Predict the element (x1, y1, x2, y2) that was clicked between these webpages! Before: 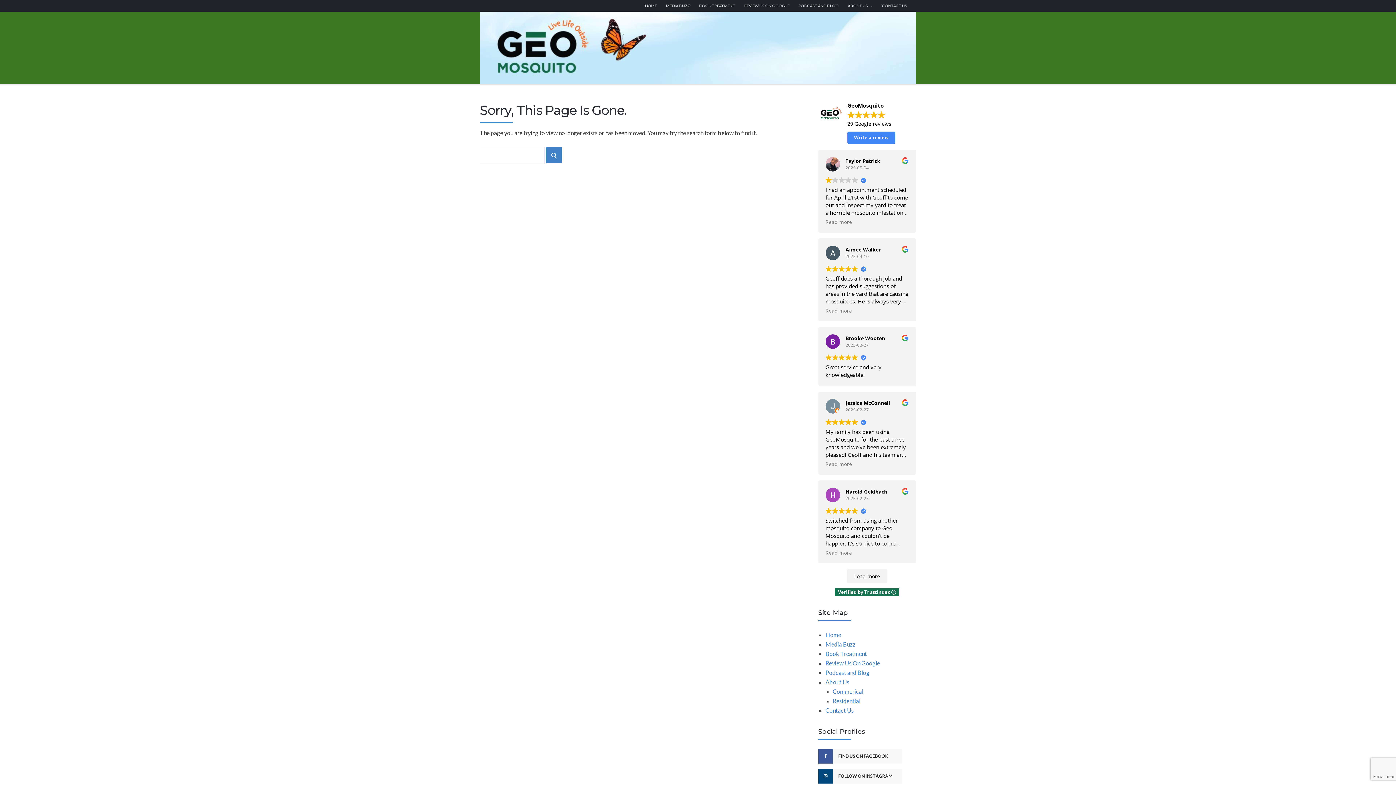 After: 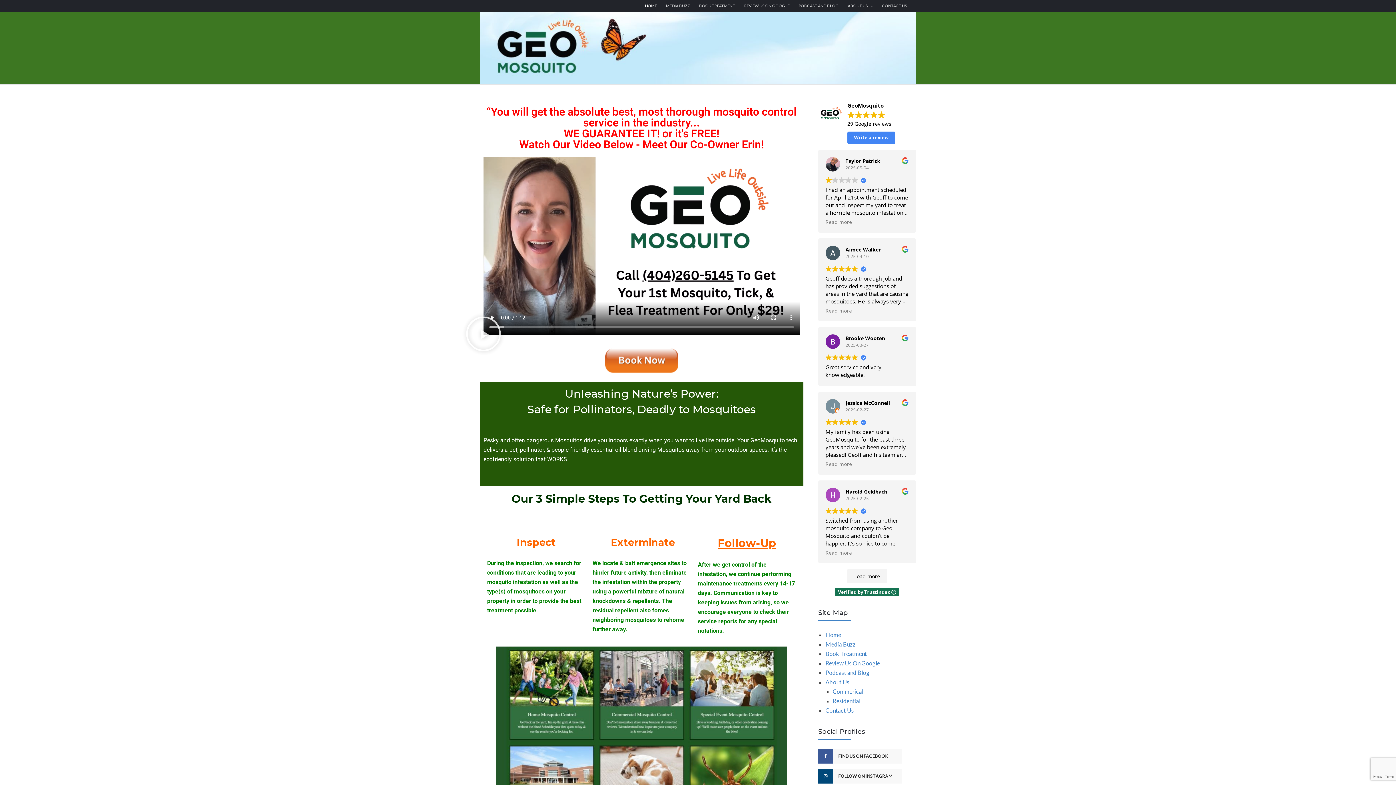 Action: bbox: (645, 0, 657, 11) label: HOME